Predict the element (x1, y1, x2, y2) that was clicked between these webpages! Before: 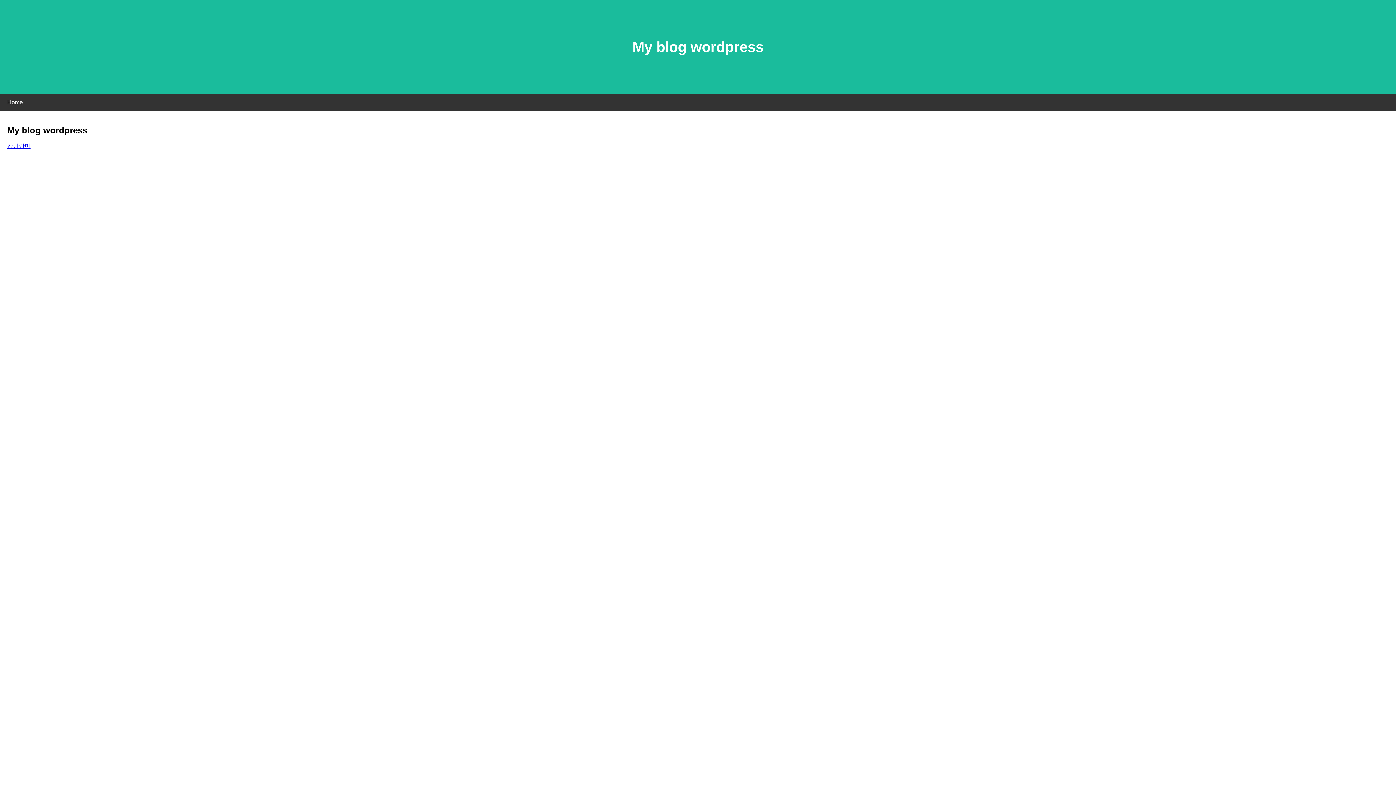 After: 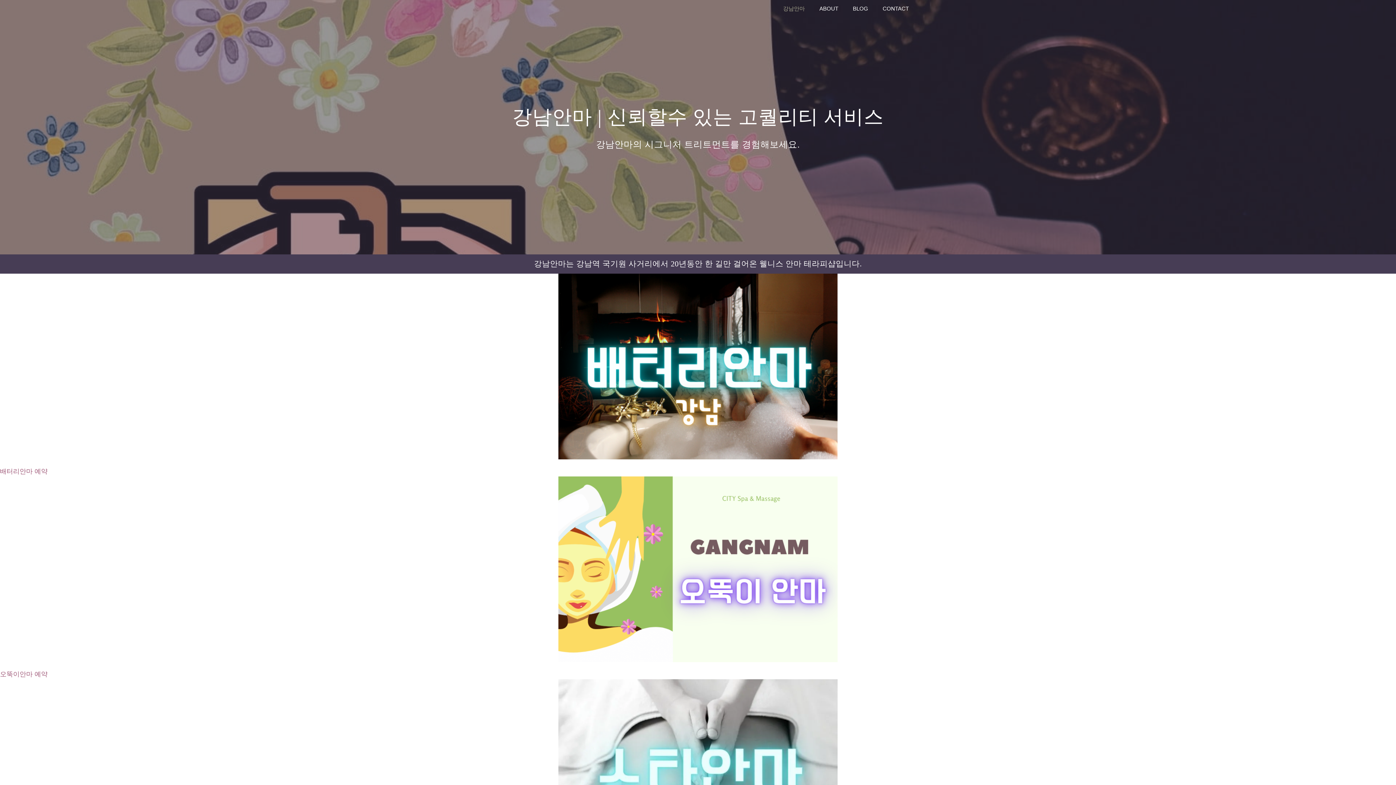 Action: label: 강남안마 bbox: (7, 143, 30, 149)